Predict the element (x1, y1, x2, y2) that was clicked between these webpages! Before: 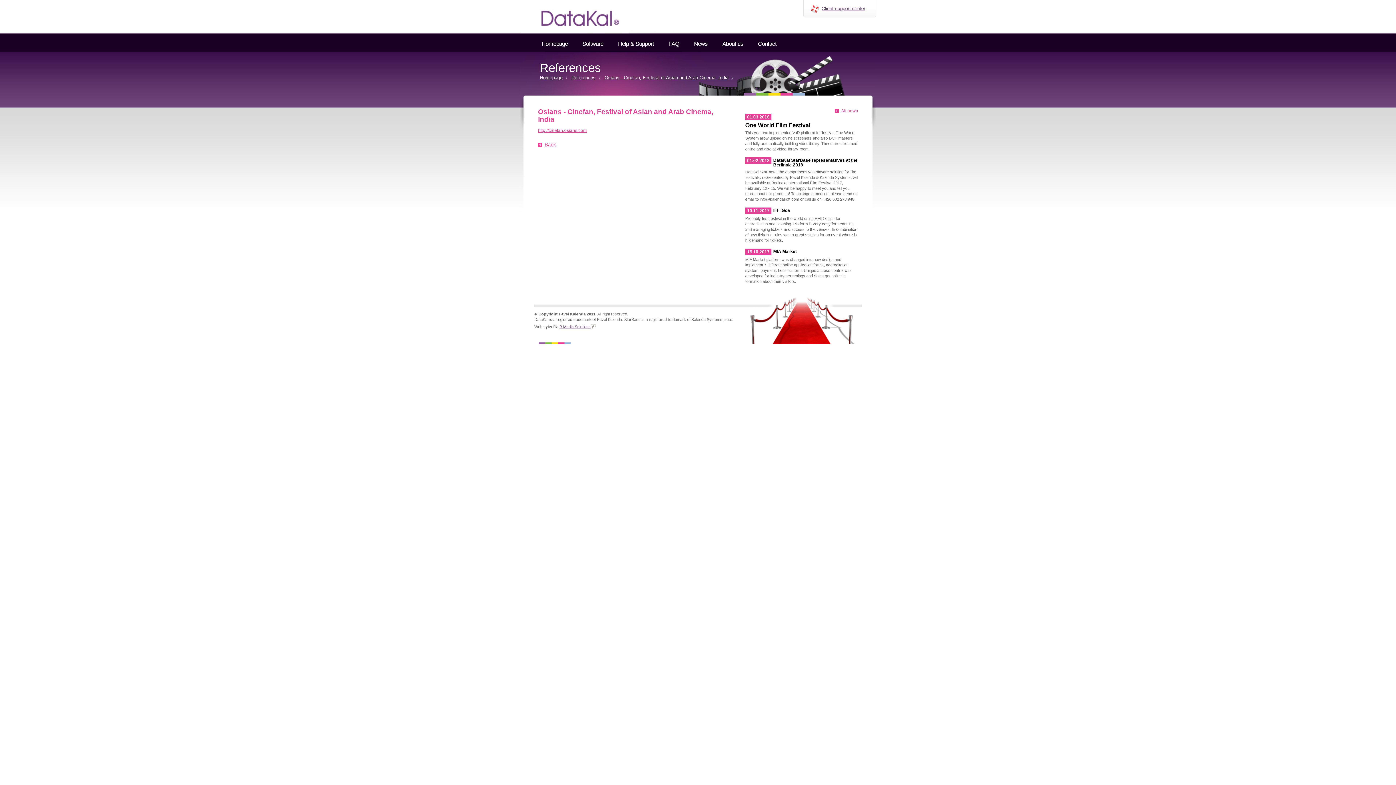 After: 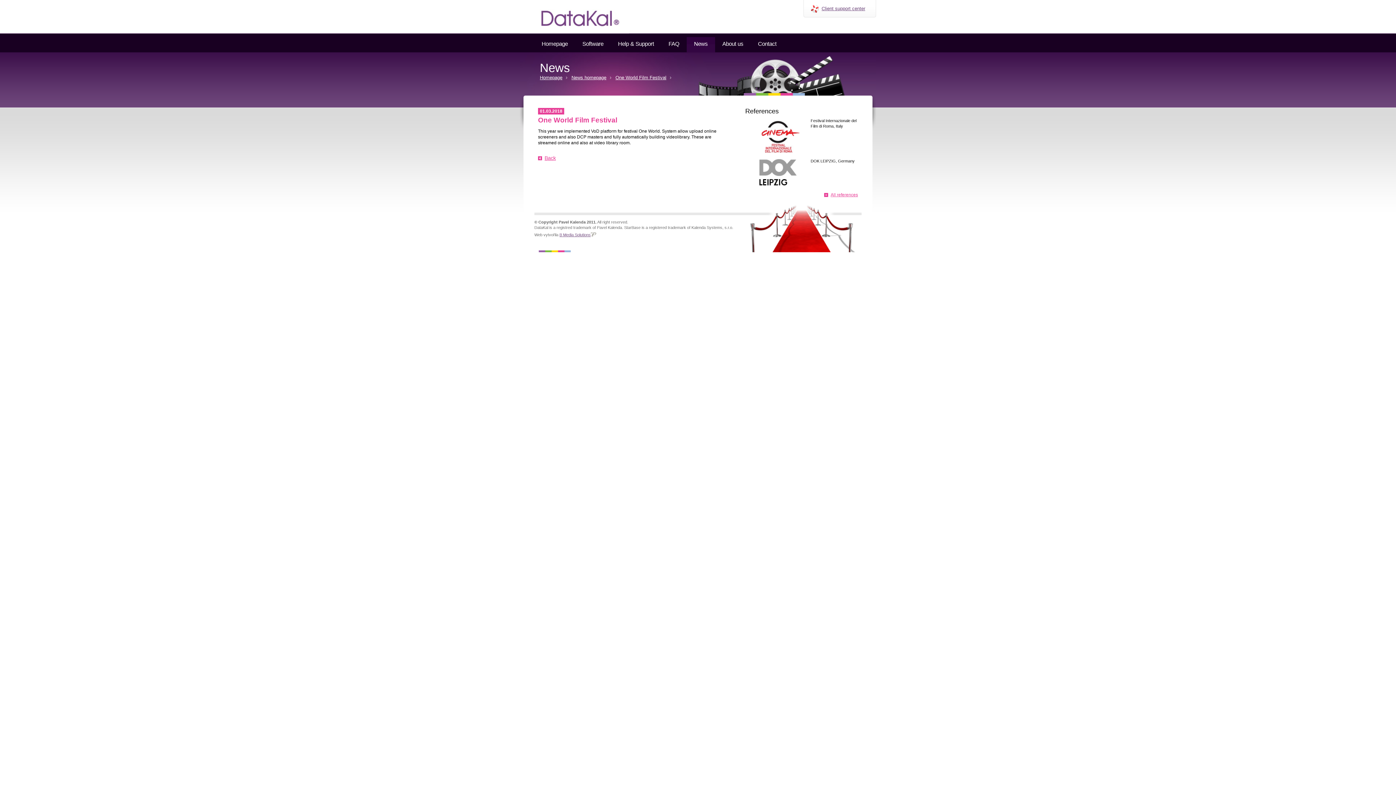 Action: bbox: (745, 122, 810, 128) label: One World Film Festival